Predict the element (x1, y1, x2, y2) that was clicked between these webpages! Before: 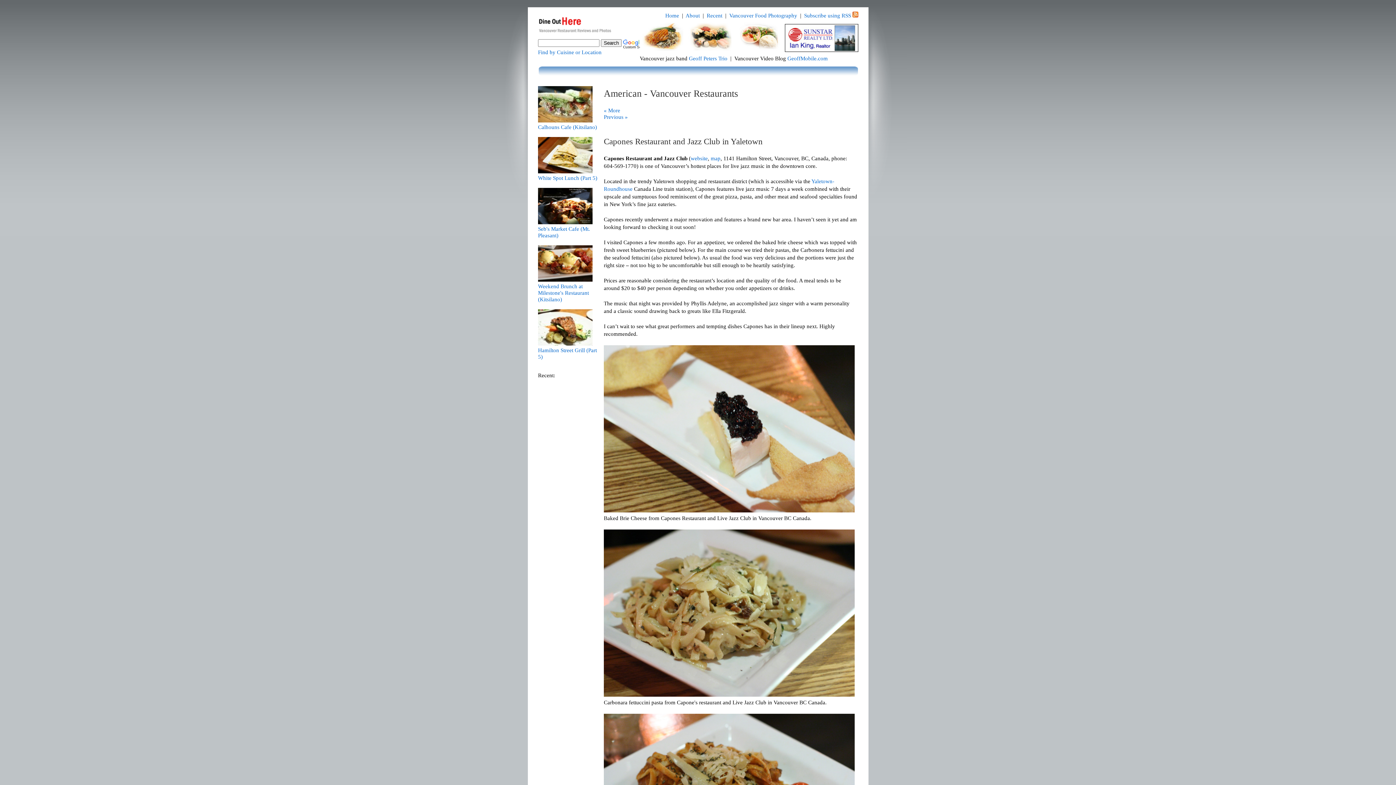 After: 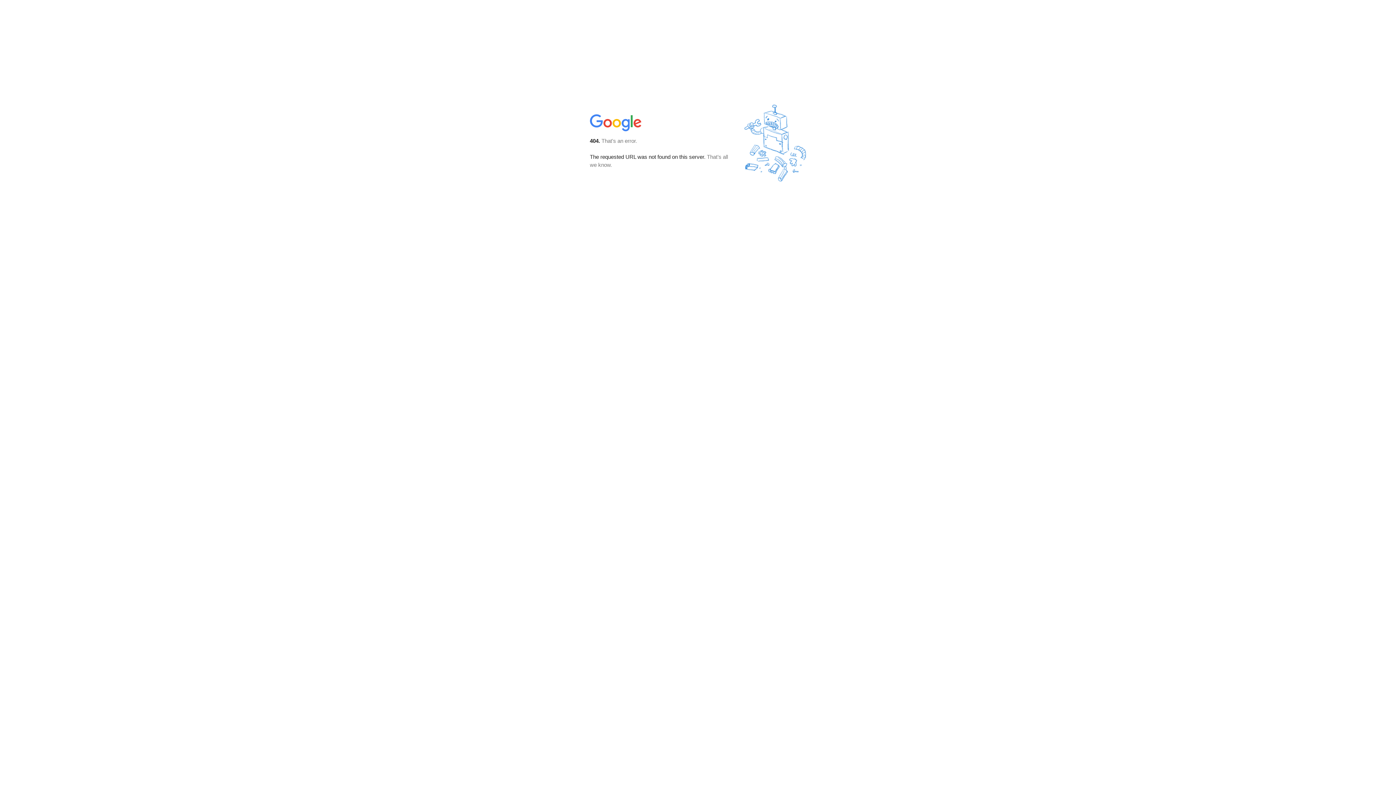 Action: bbox: (852, 12, 858, 18)